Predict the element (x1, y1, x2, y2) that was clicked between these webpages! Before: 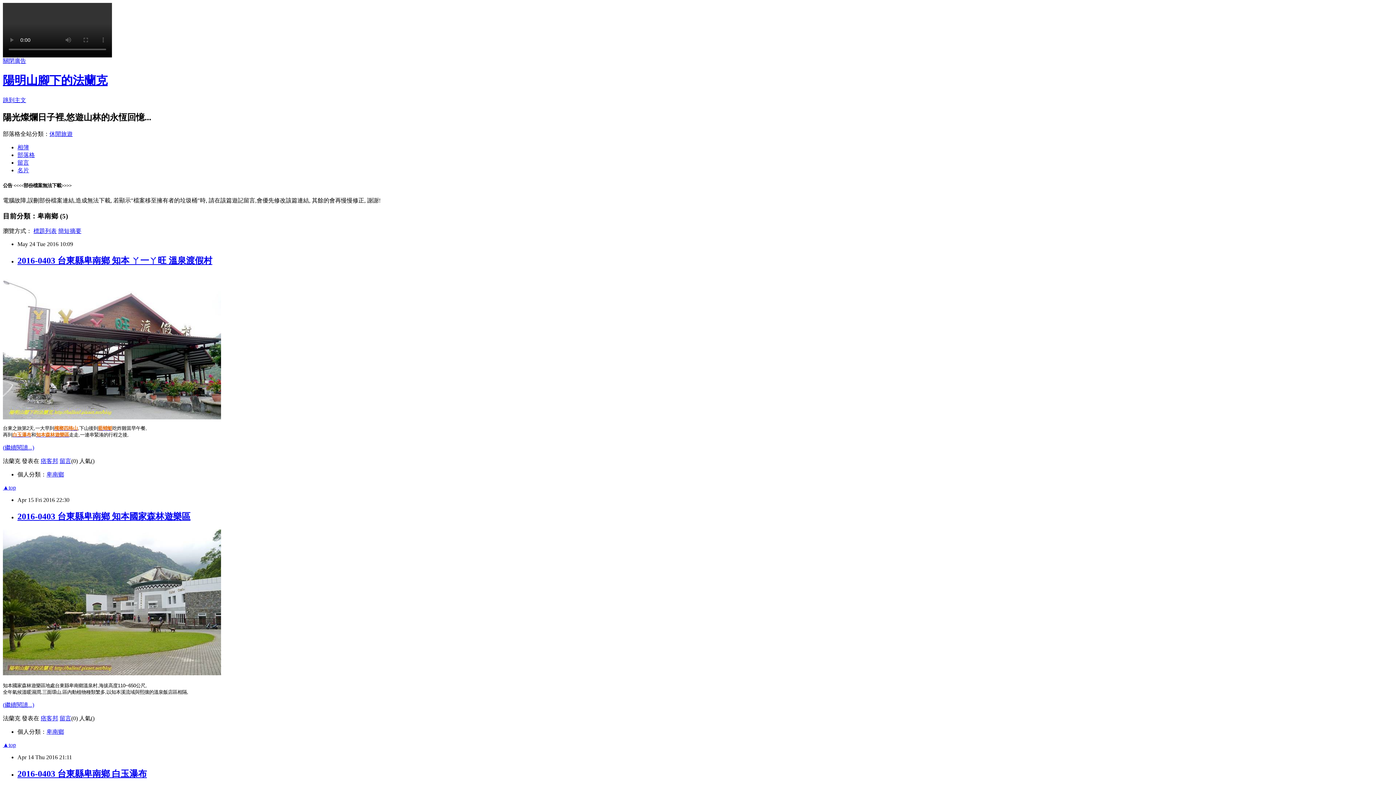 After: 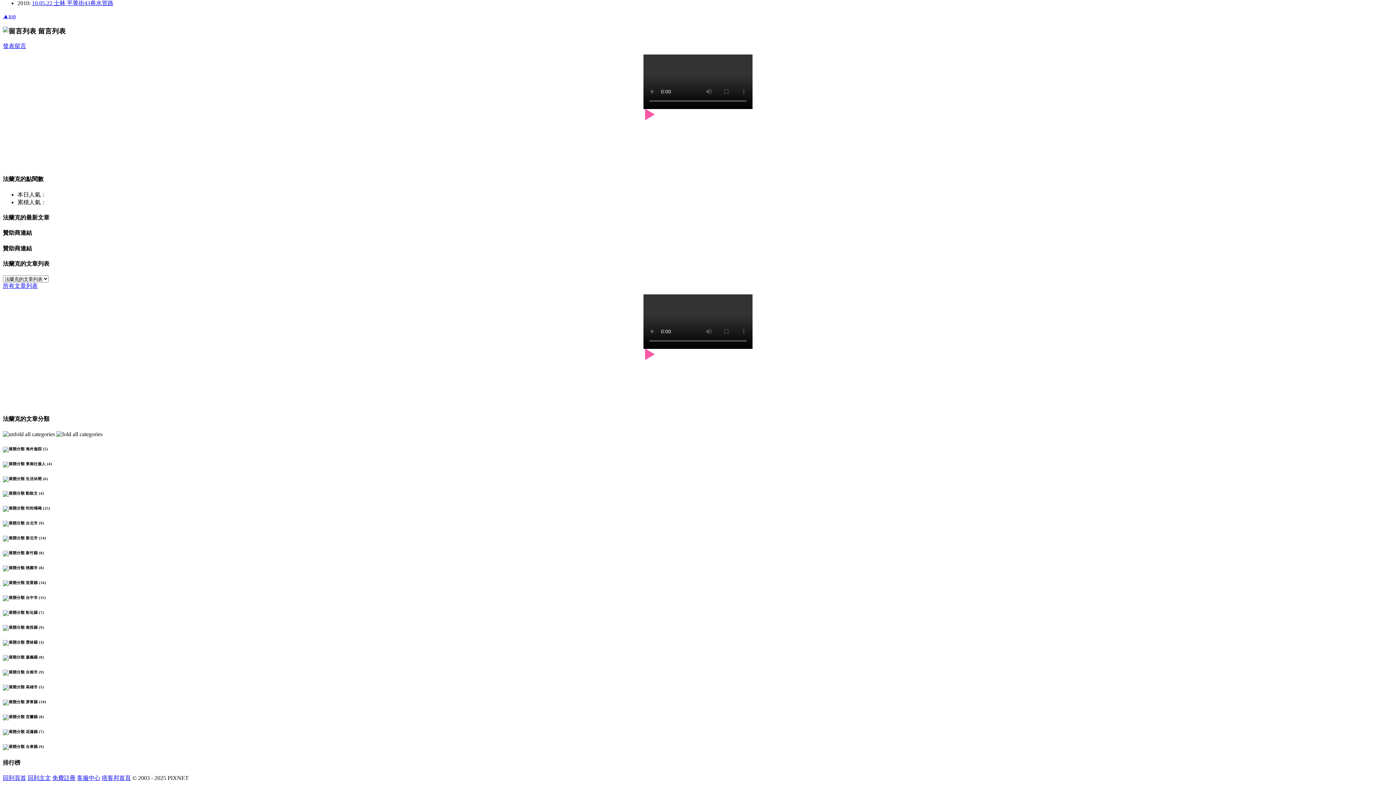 Action: bbox: (59, 458, 71, 464) label: 留言